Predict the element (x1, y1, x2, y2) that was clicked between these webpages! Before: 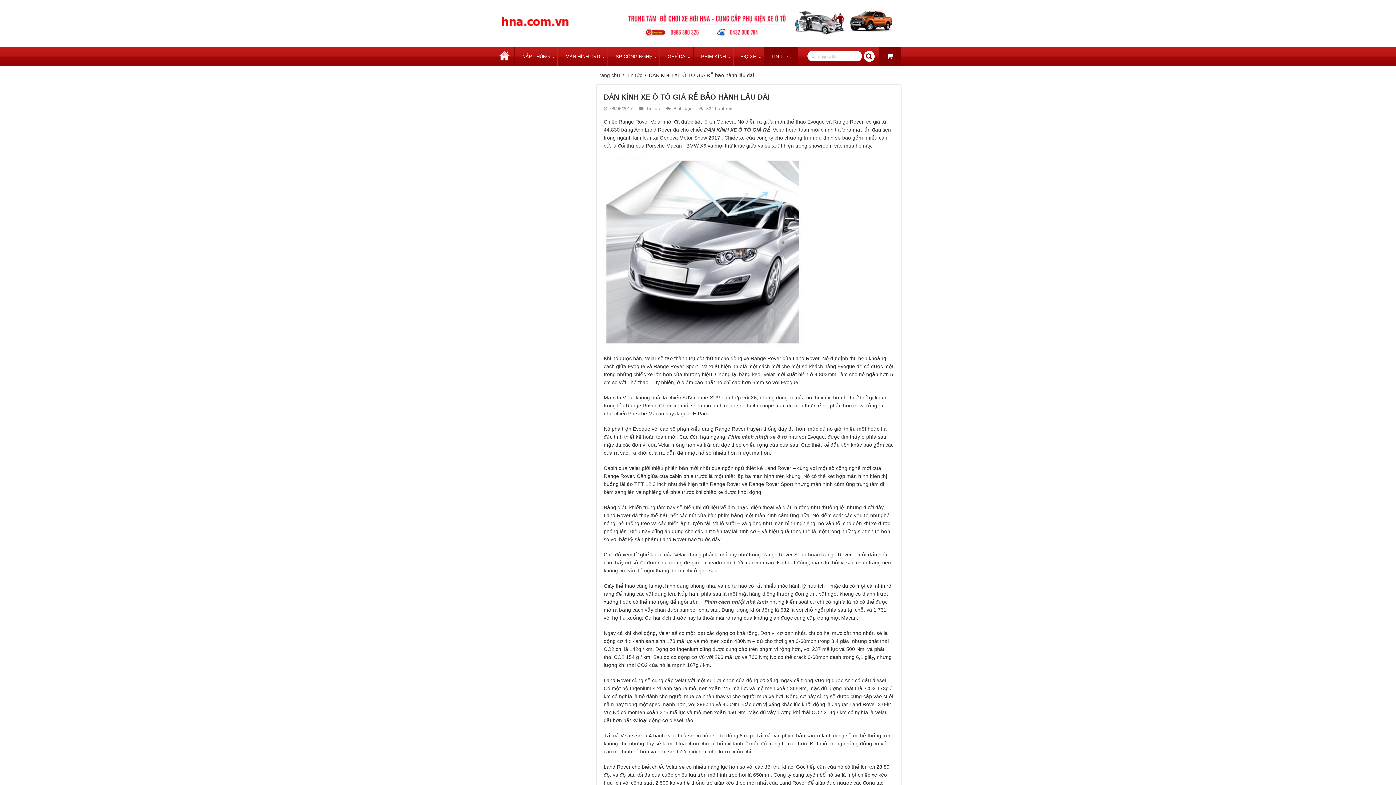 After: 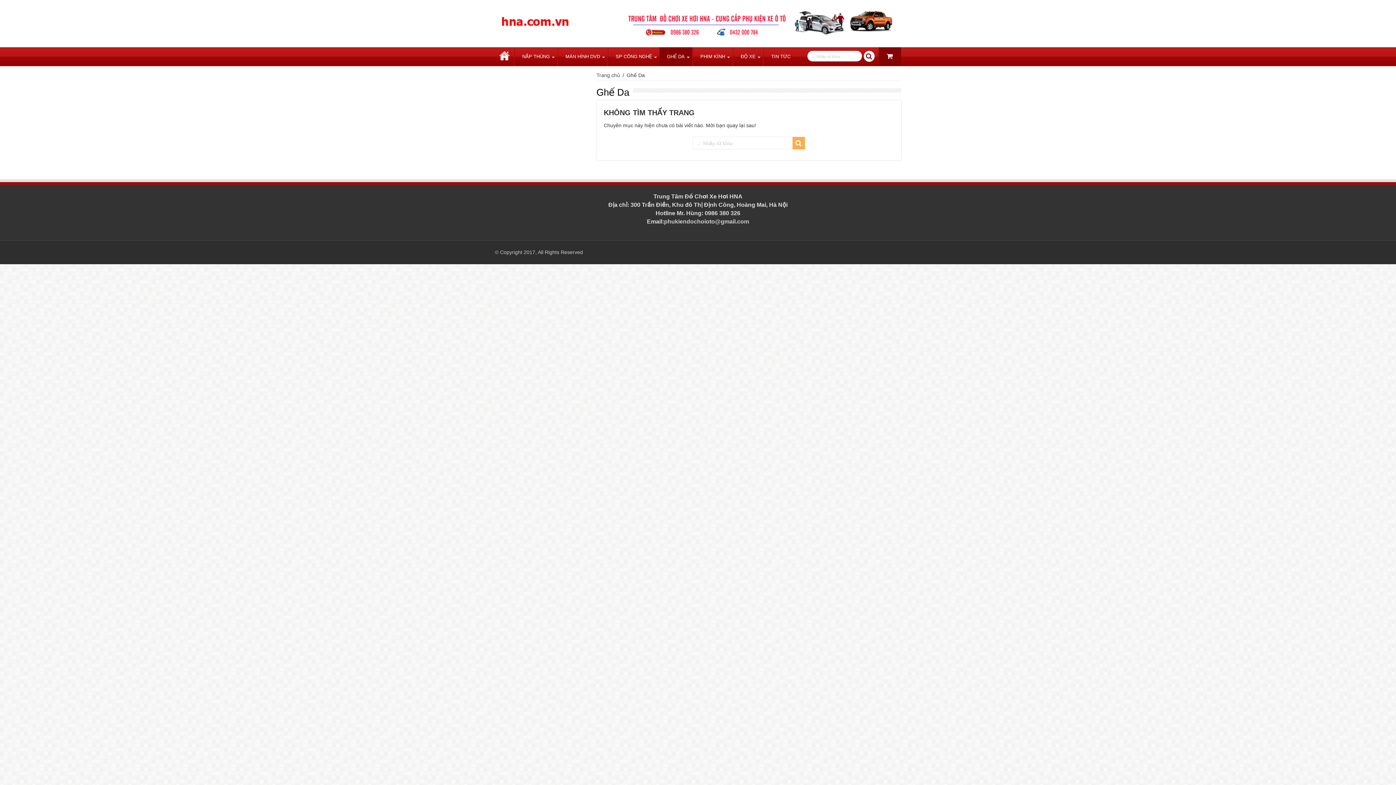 Action: bbox: (659, 47, 692, 66) label: GHẾ DA